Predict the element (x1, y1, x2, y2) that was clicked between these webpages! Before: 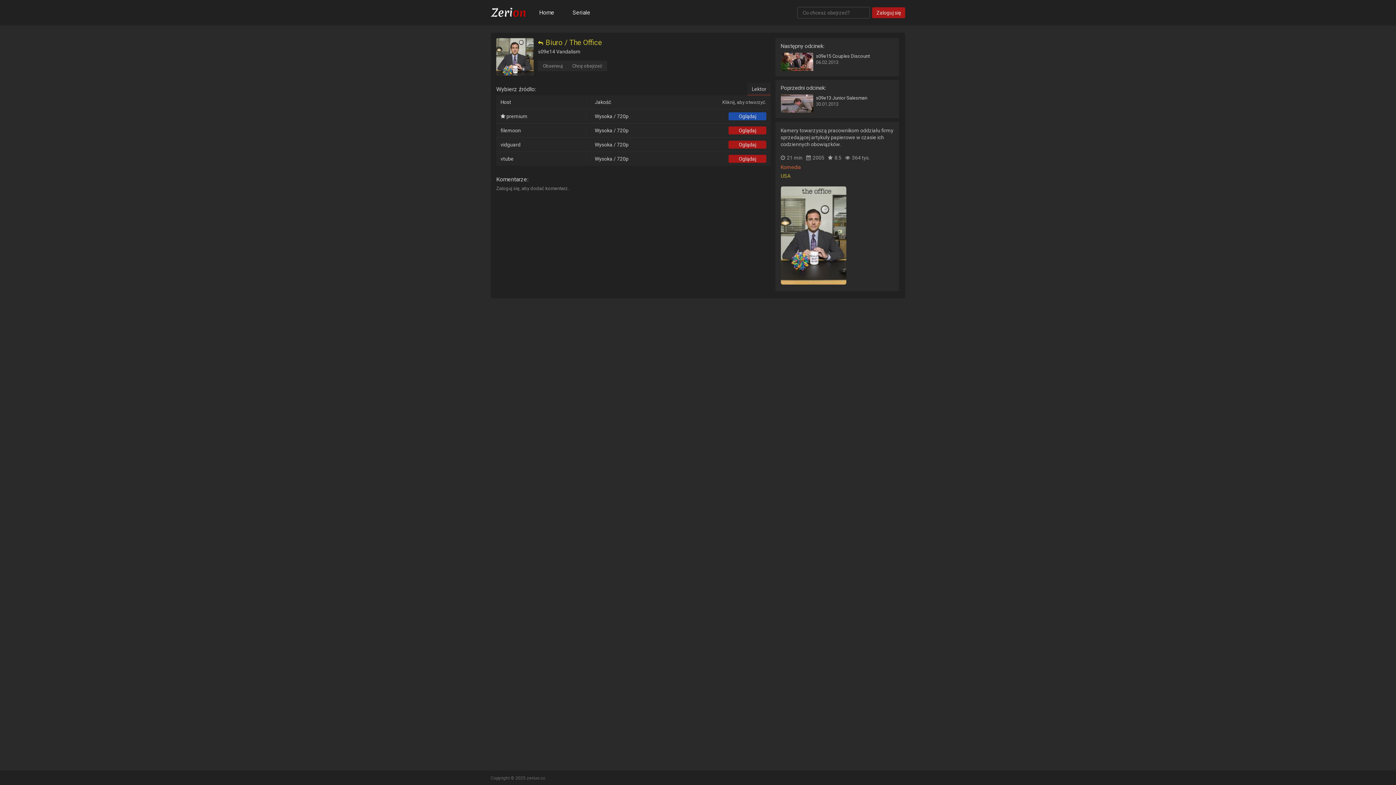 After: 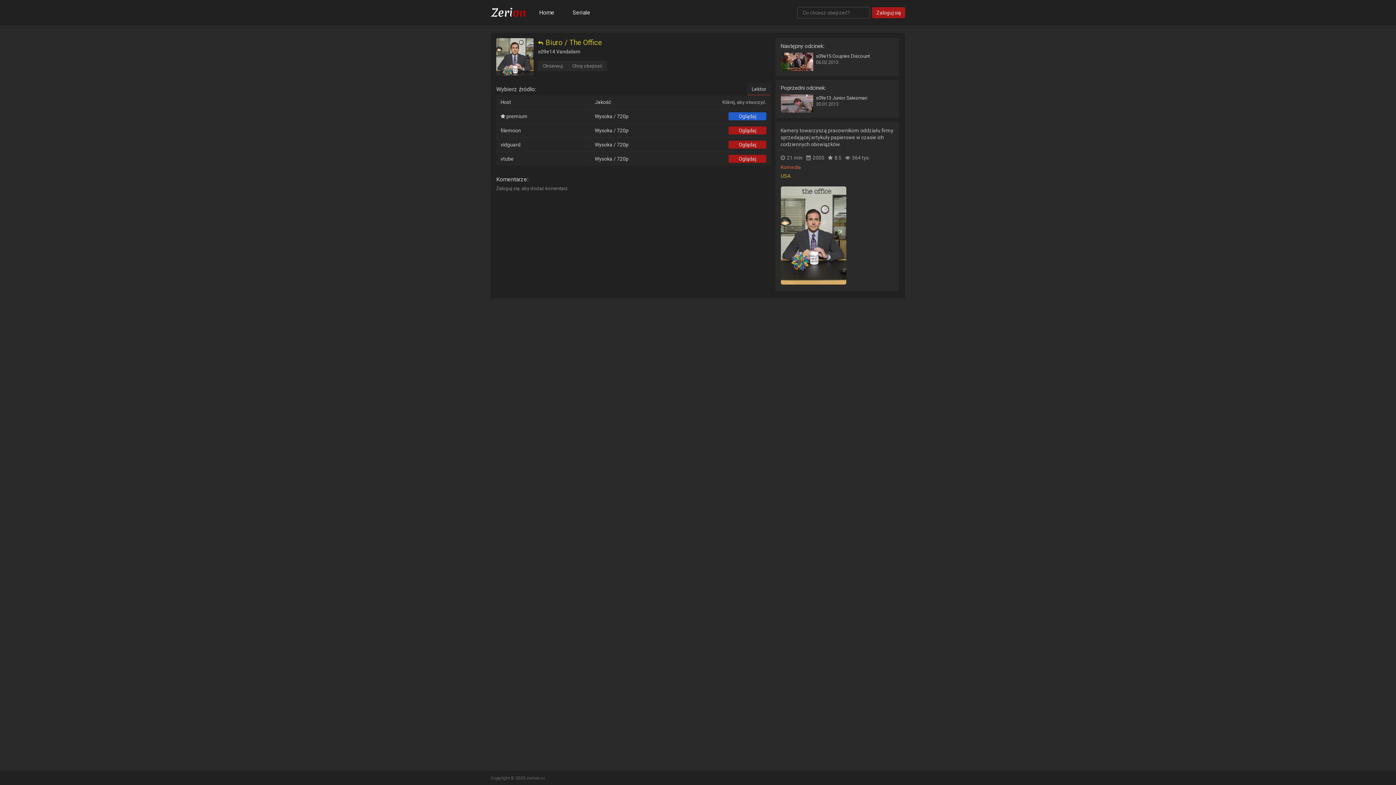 Action: label: Oglądaj bbox: (728, 112, 766, 120)